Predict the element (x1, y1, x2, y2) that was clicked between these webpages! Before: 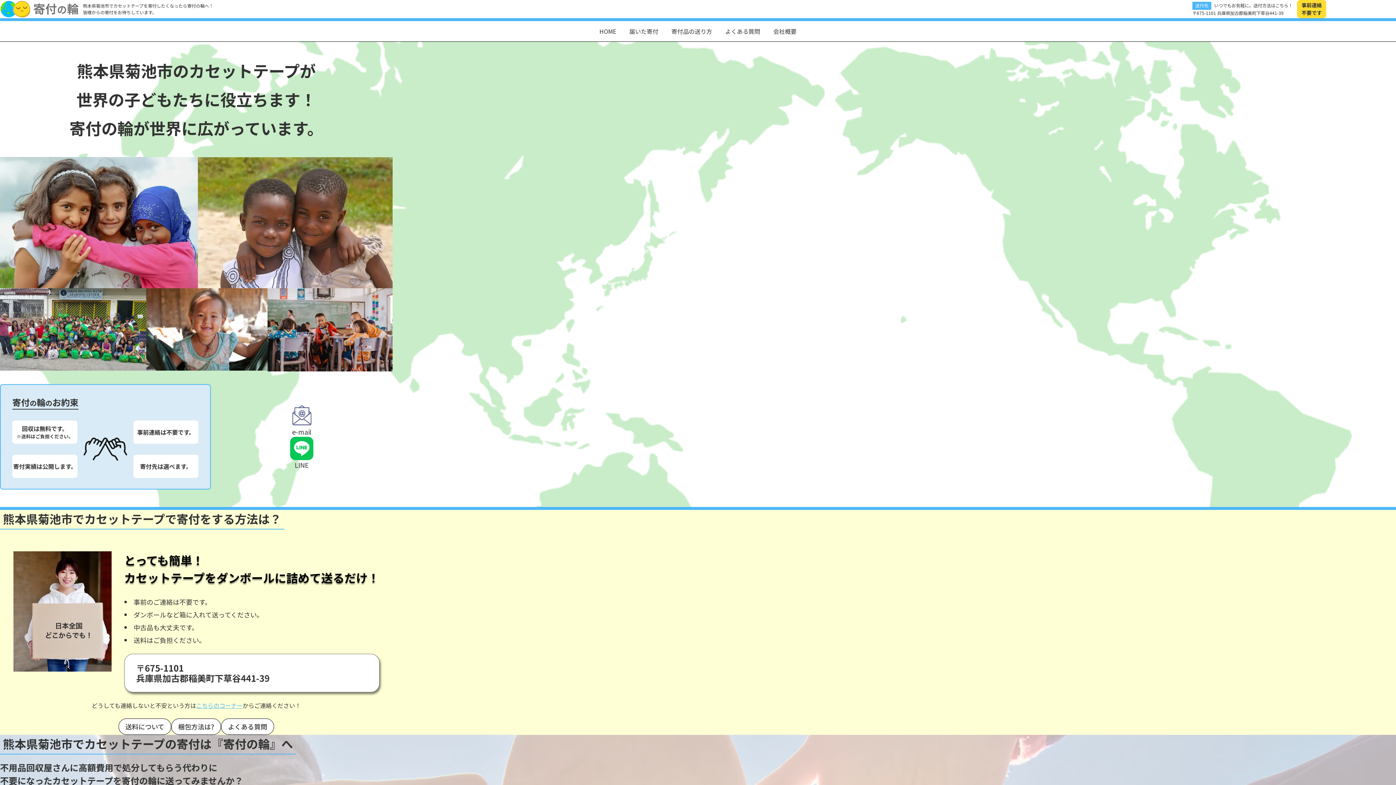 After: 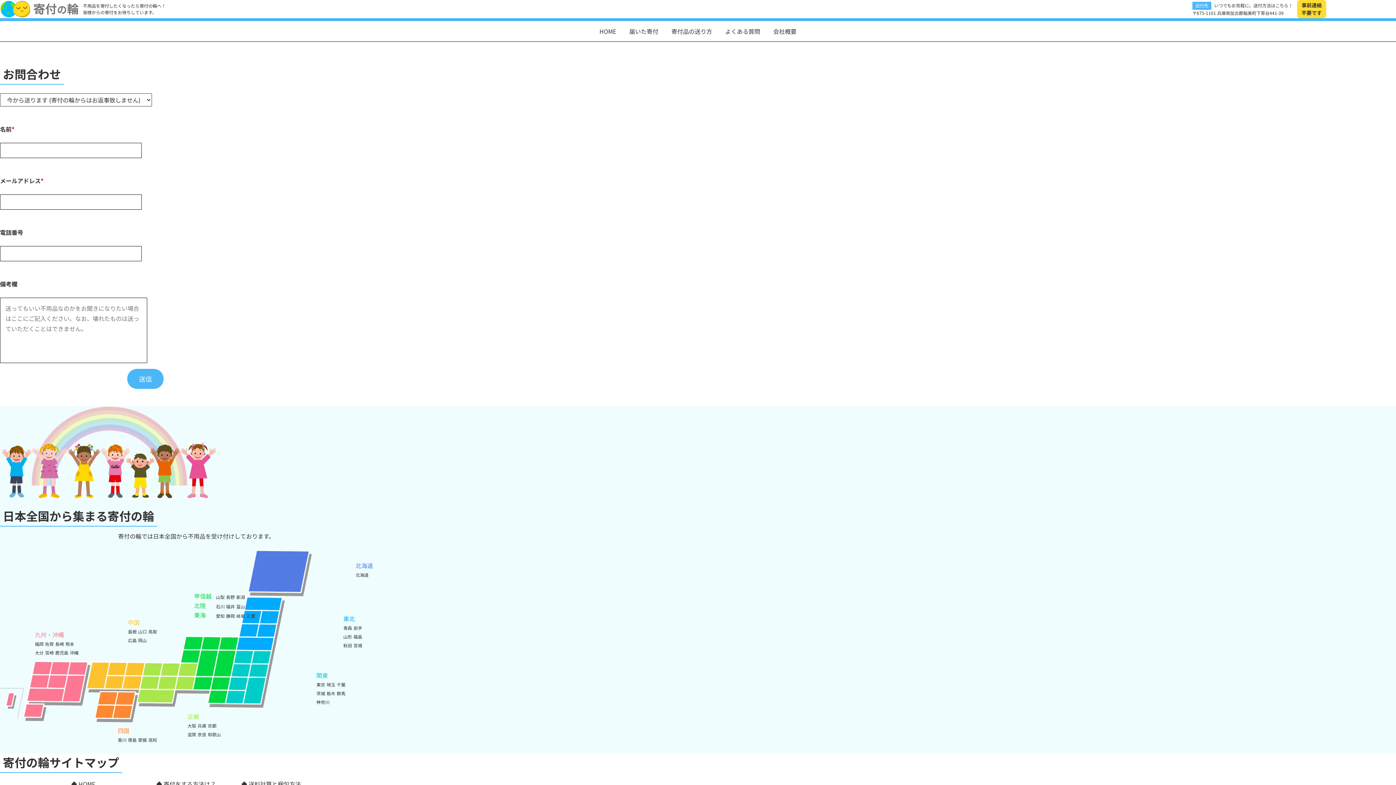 Action: label: こちらのコーナー bbox: (196, 701, 242, 710)